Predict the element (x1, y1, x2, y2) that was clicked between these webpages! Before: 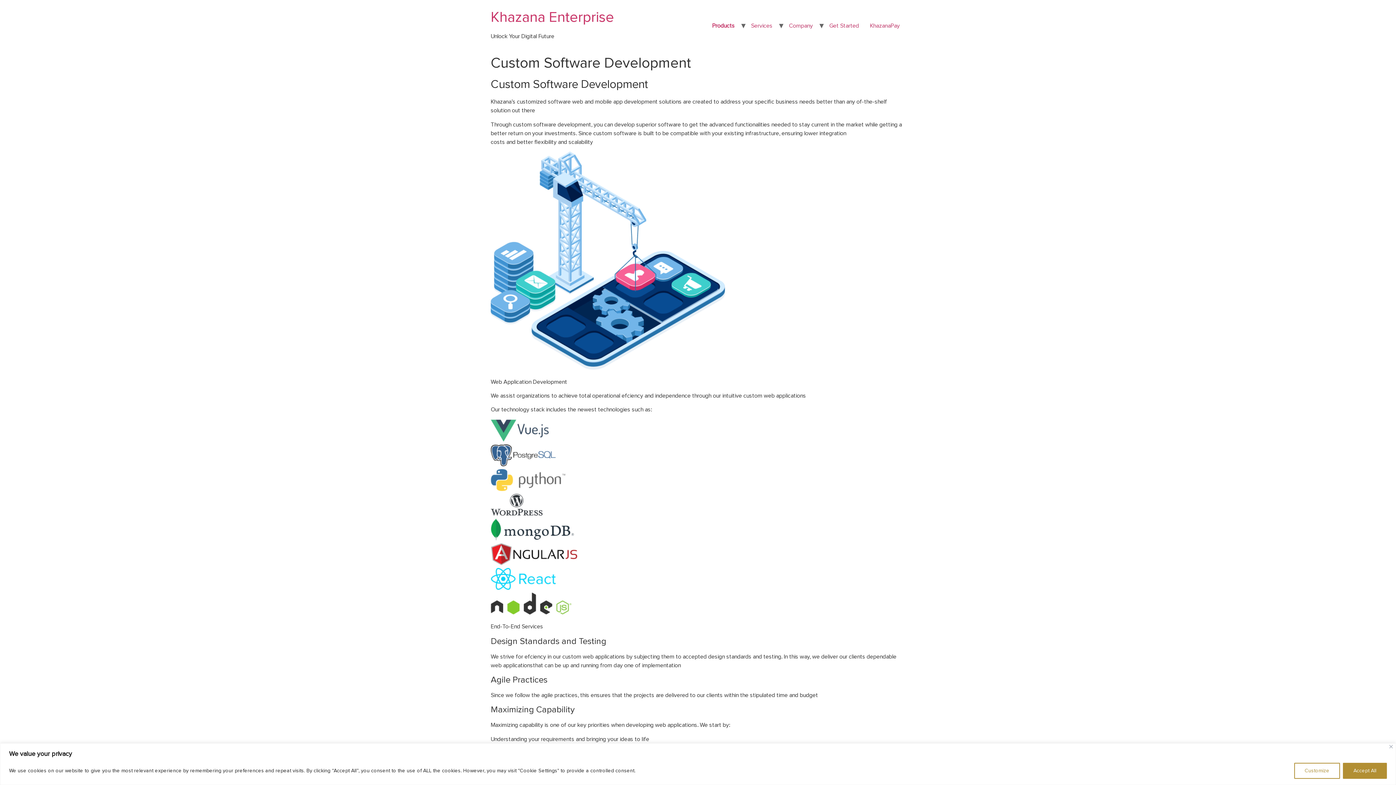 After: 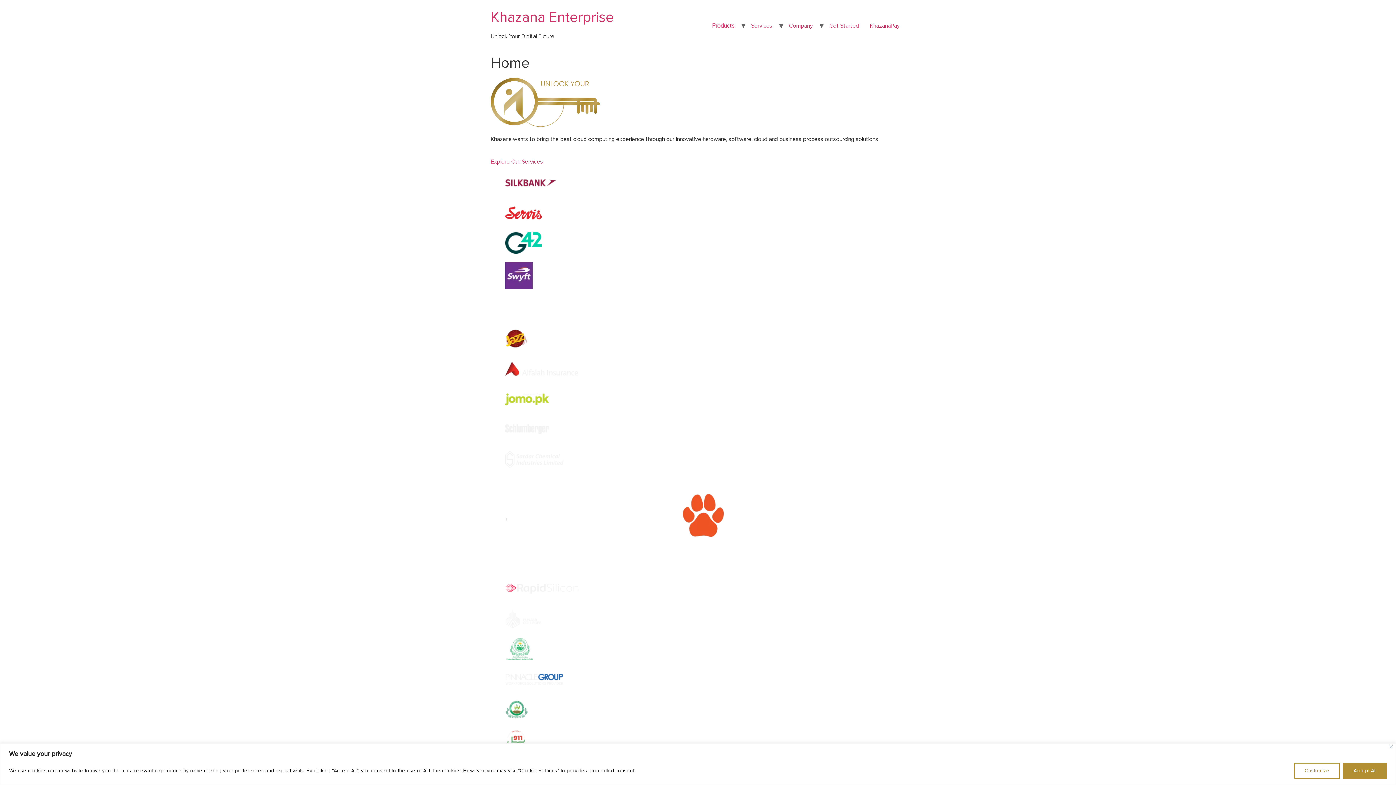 Action: label: Company bbox: (783, 18, 818, 33)